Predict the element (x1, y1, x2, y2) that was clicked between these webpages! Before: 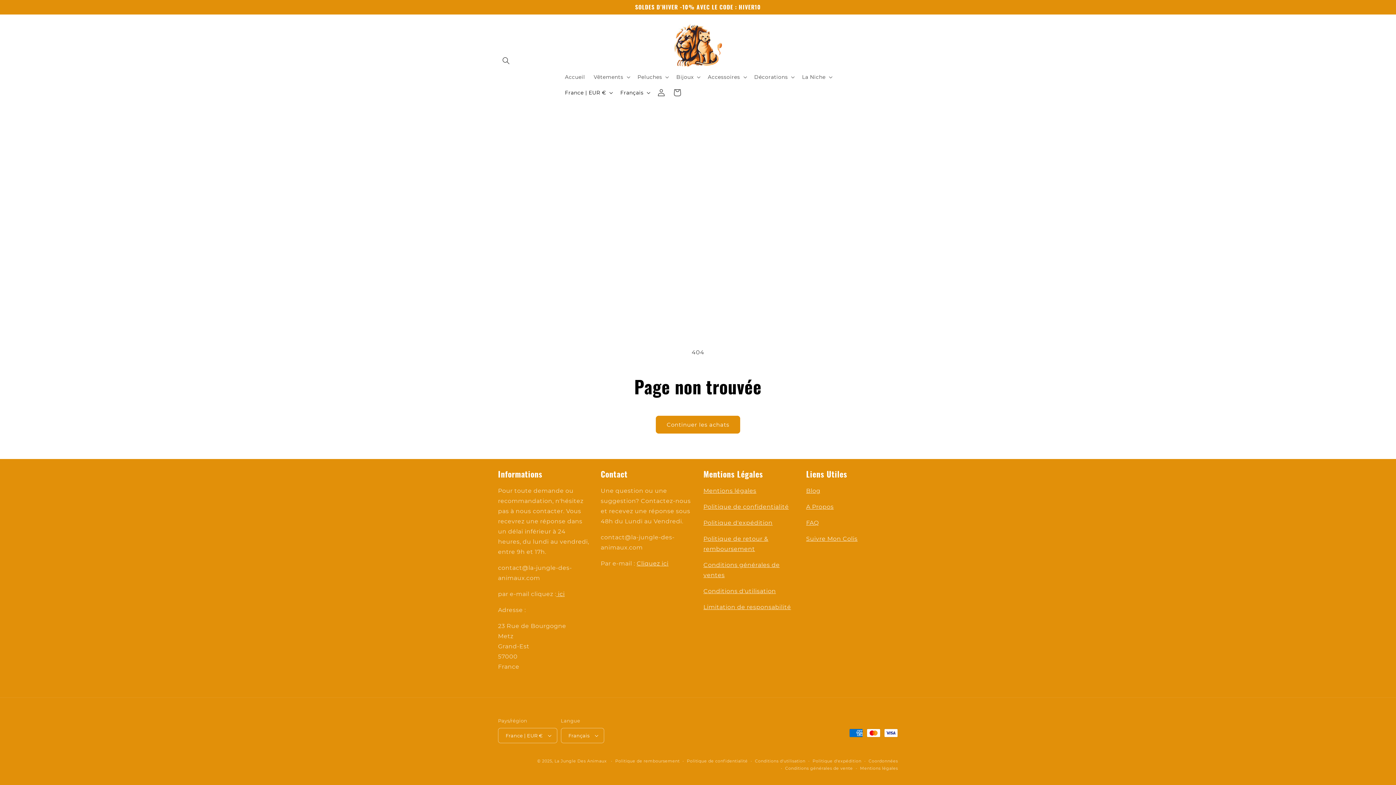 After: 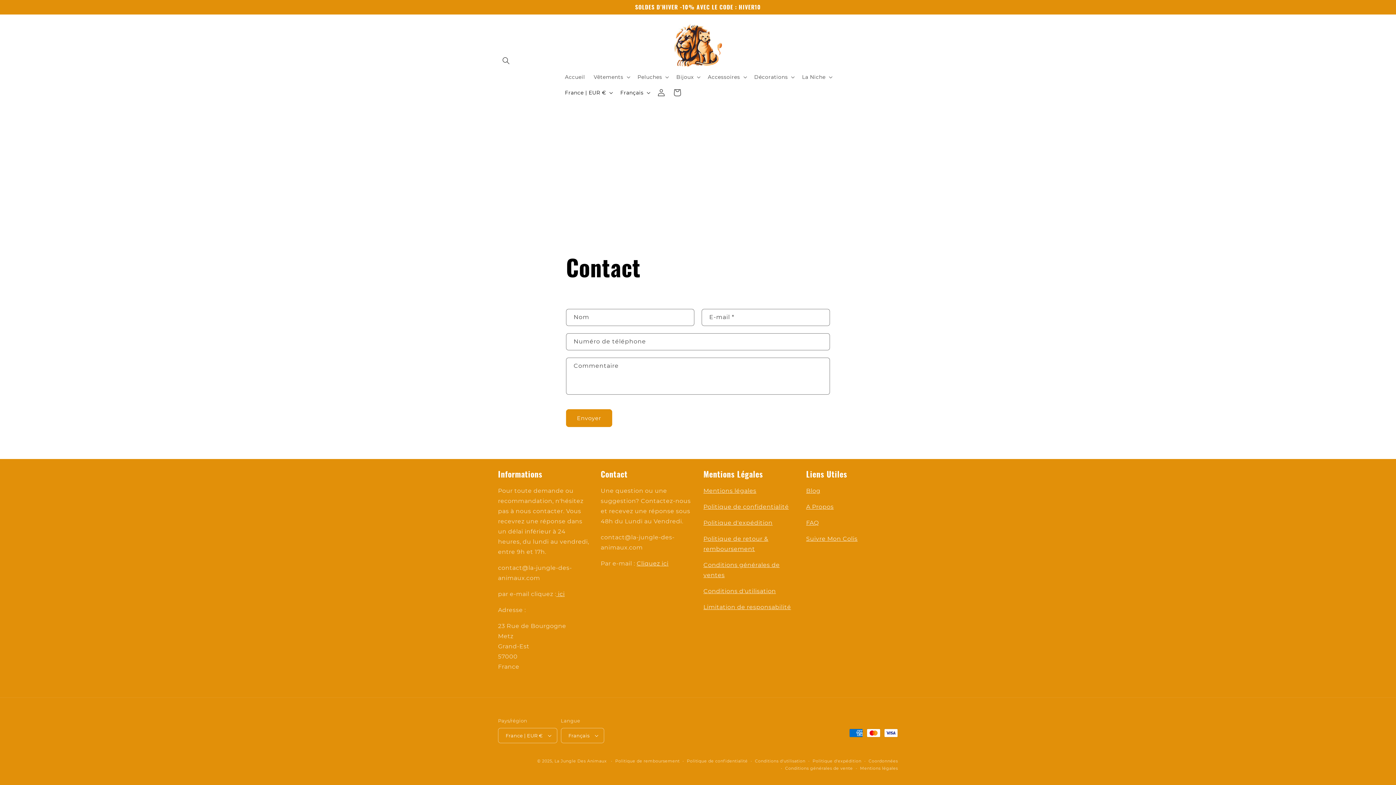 Action: bbox: (636, 560, 668, 567) label: Cliquez ici